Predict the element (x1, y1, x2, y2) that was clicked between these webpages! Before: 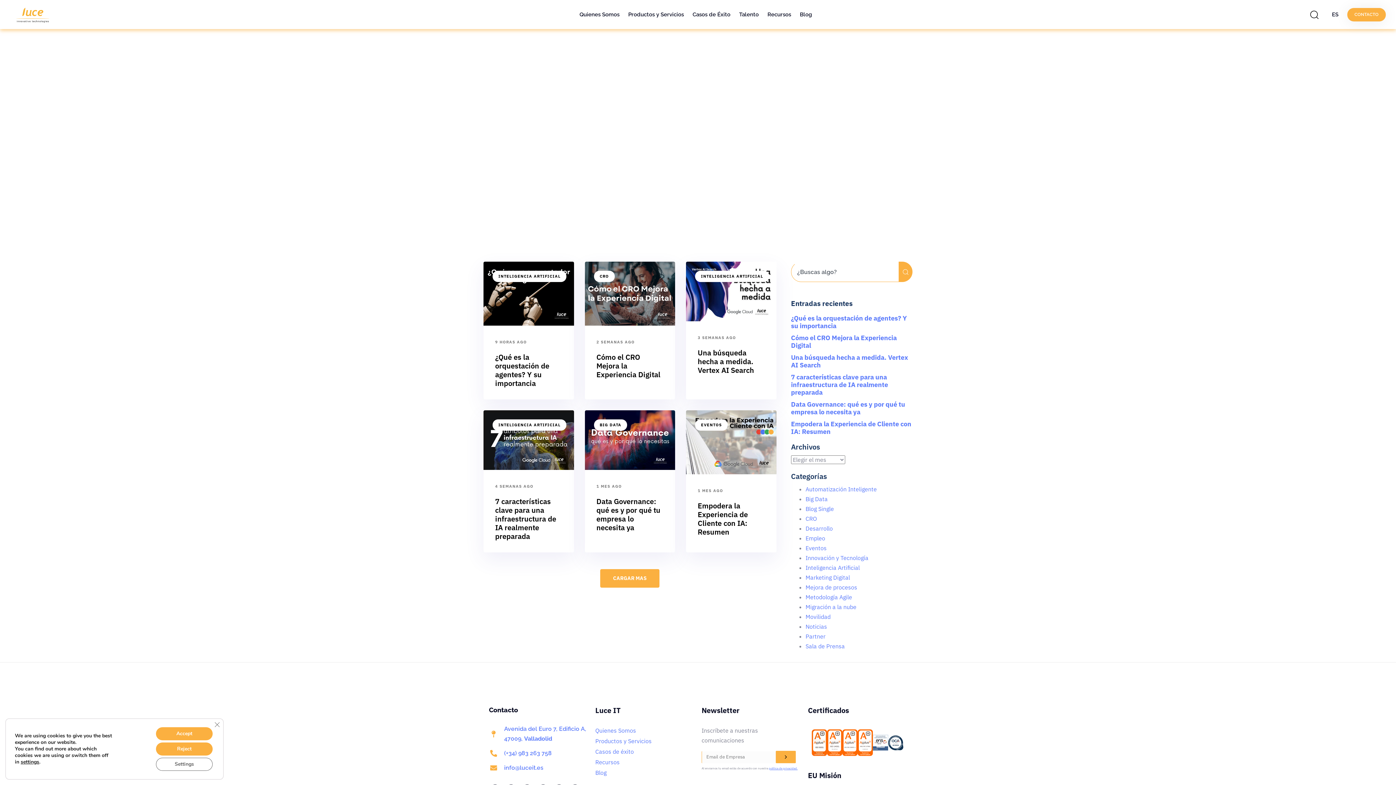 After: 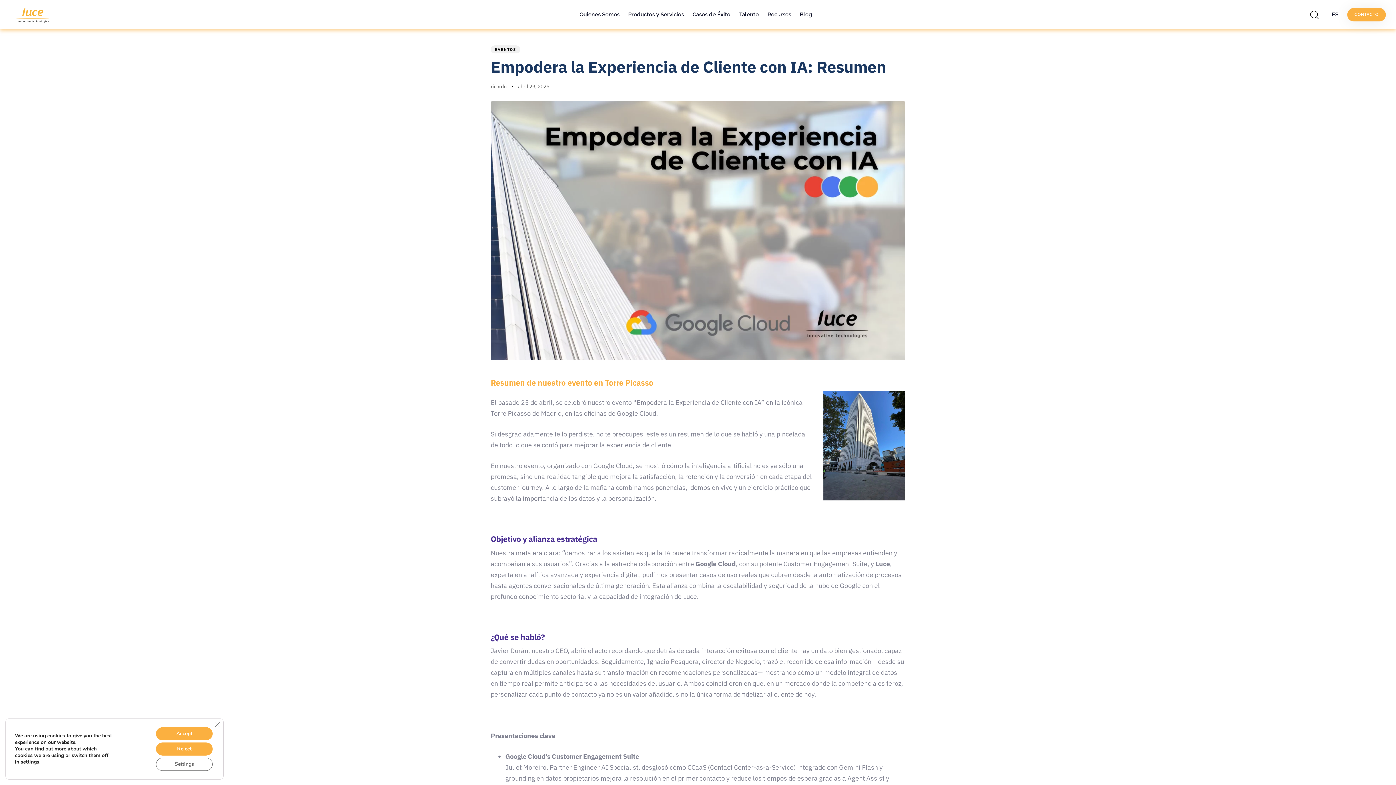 Action: bbox: (791, 420, 911, 436) label: Empodera la Experiencia de Cliente con IA: Resumen